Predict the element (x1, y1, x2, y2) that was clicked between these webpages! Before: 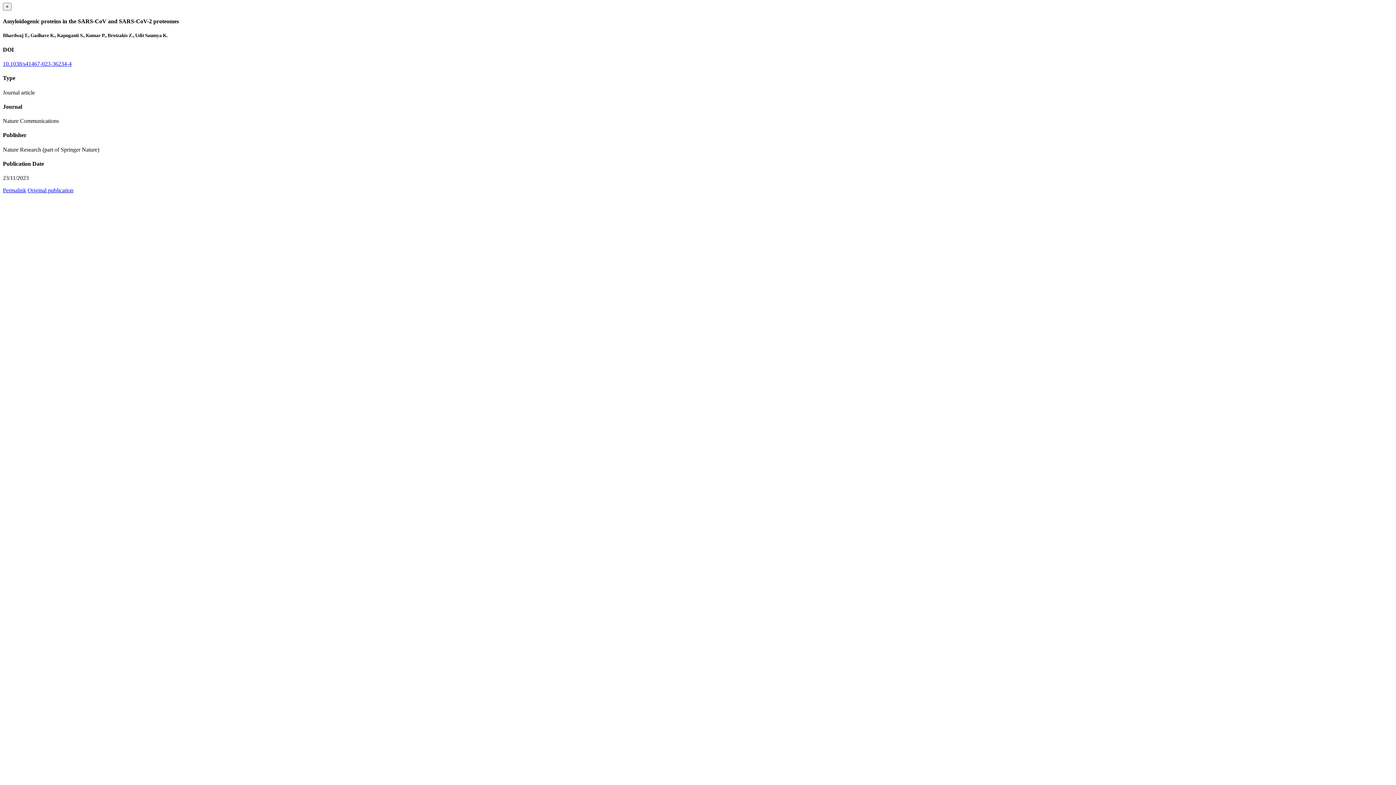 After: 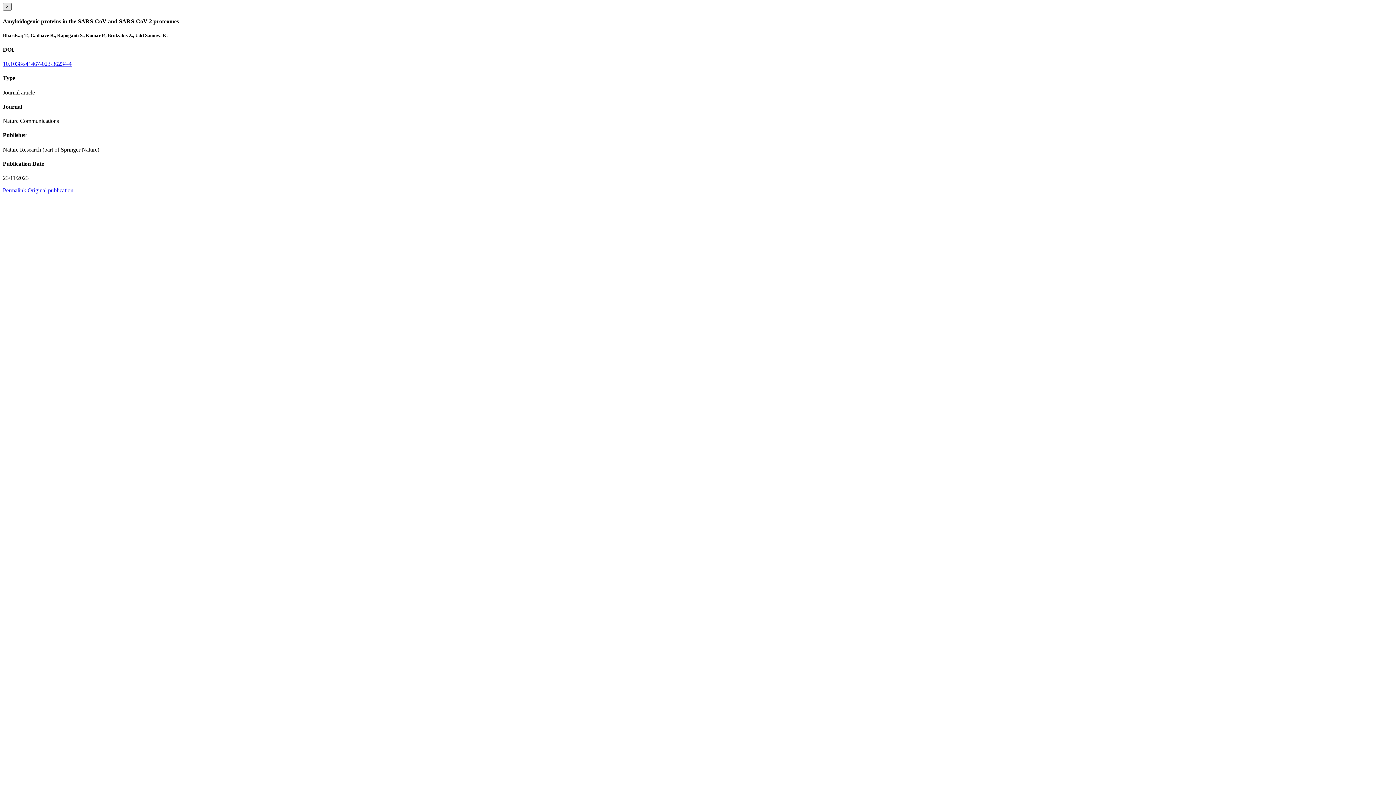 Action: label: × bbox: (2, 2, 11, 10)